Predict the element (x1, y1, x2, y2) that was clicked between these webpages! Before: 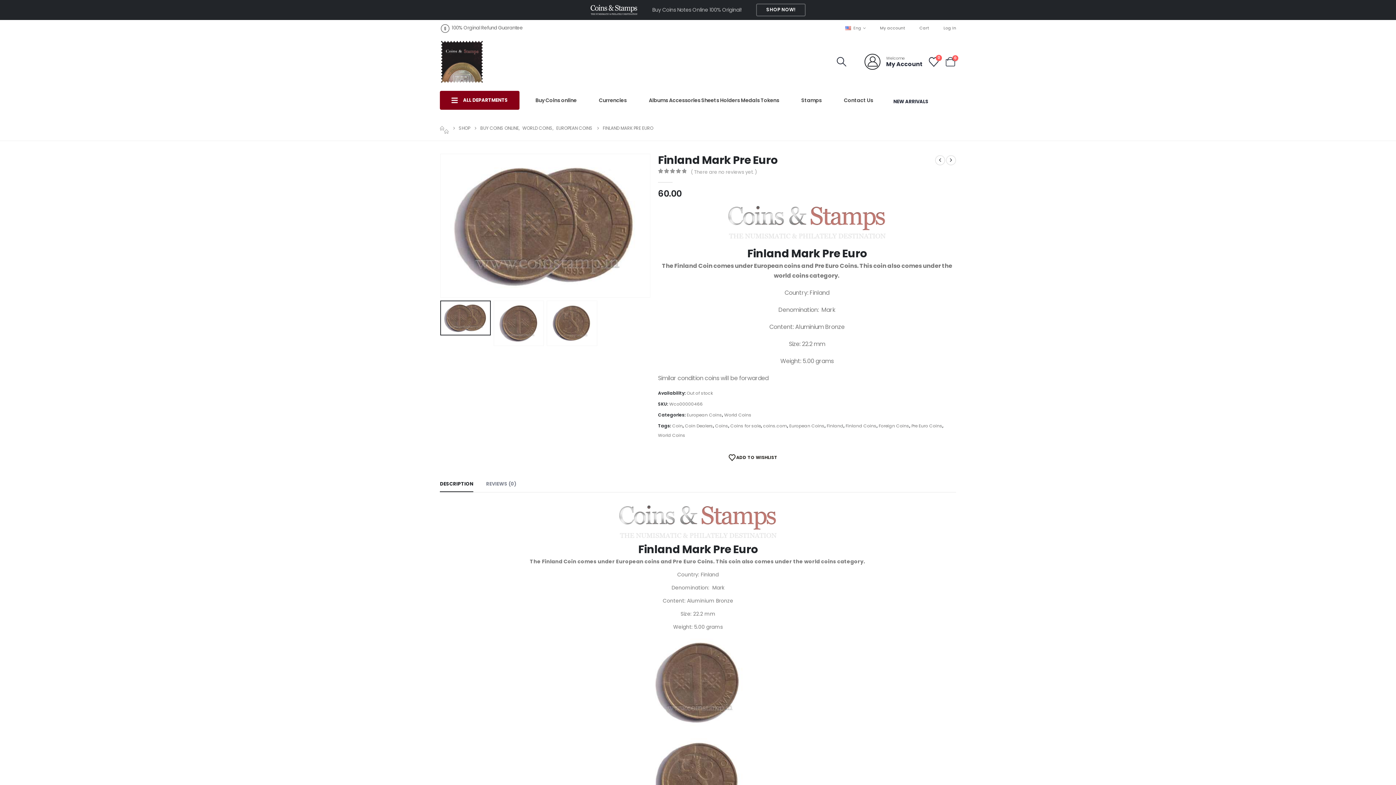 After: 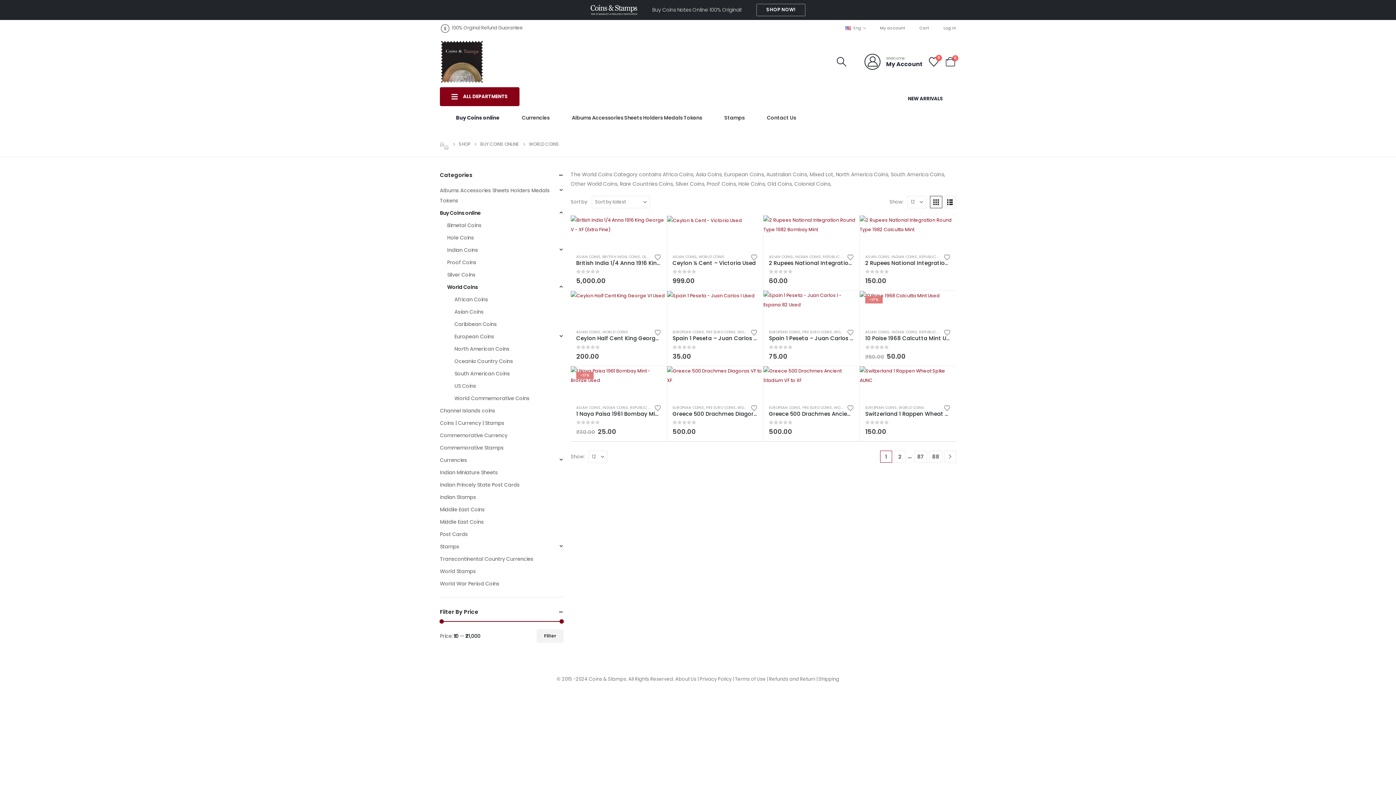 Action: bbox: (522, 123, 552, 133) label: WORLD COINS